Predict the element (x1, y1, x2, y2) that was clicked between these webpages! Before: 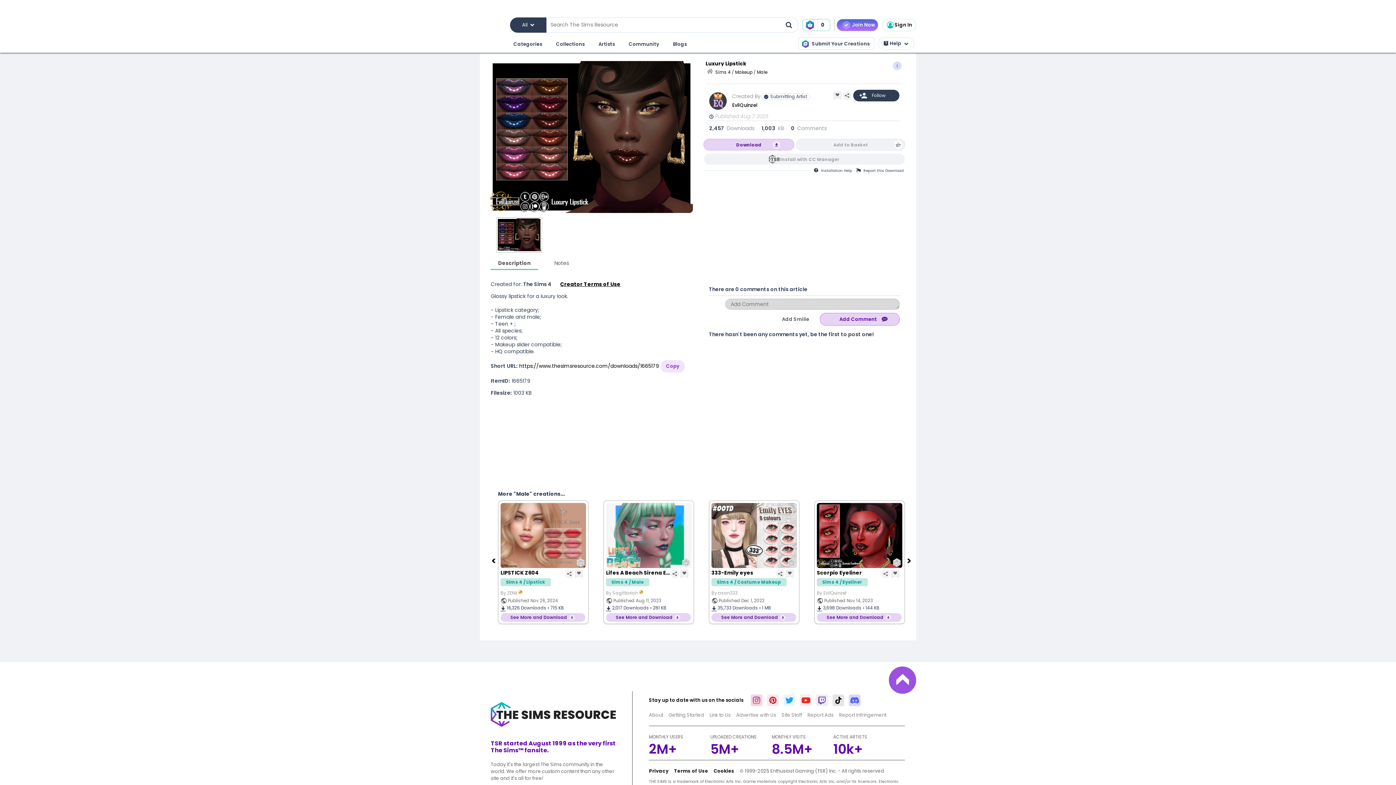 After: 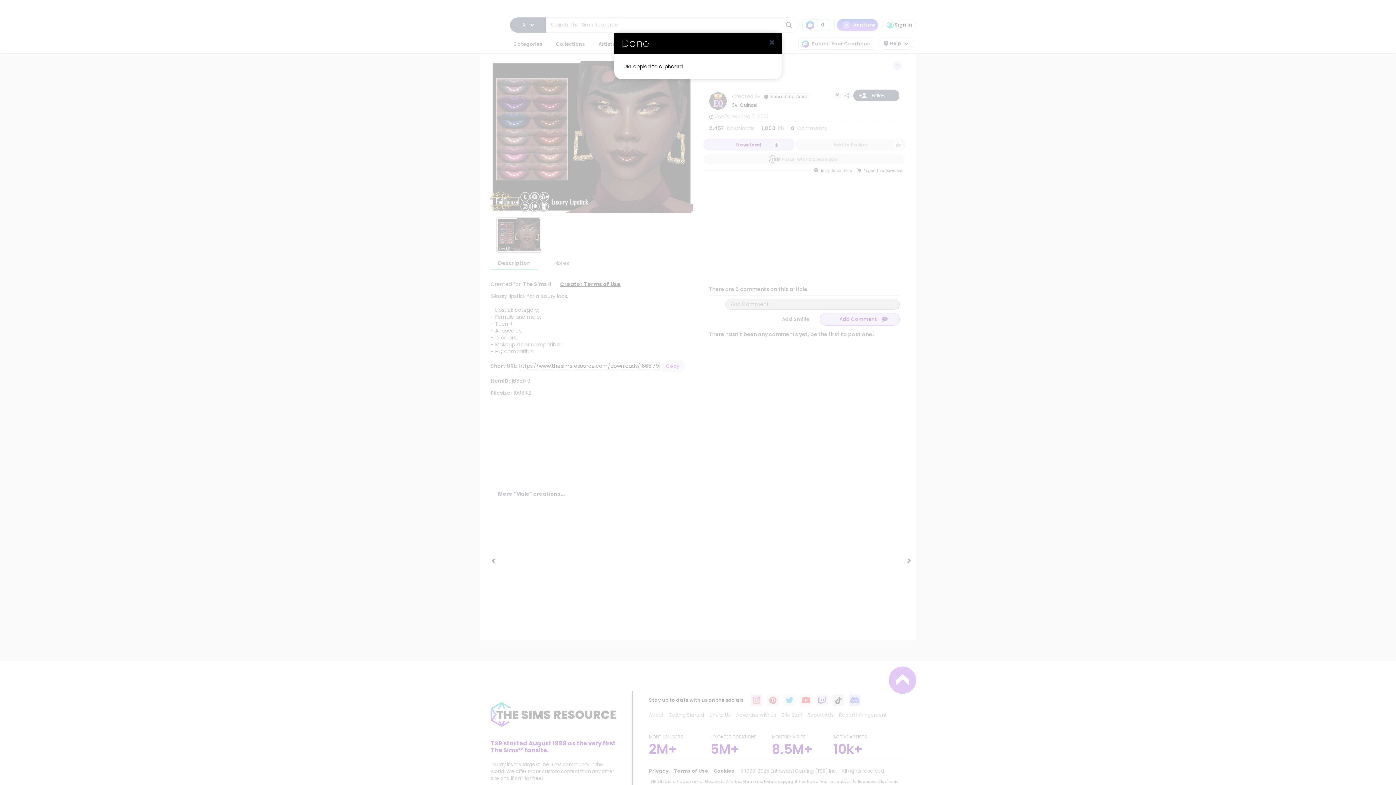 Action: label: https://www.thesimsresource.com/downloads/1665179 bbox: (519, 362, 659, 369)